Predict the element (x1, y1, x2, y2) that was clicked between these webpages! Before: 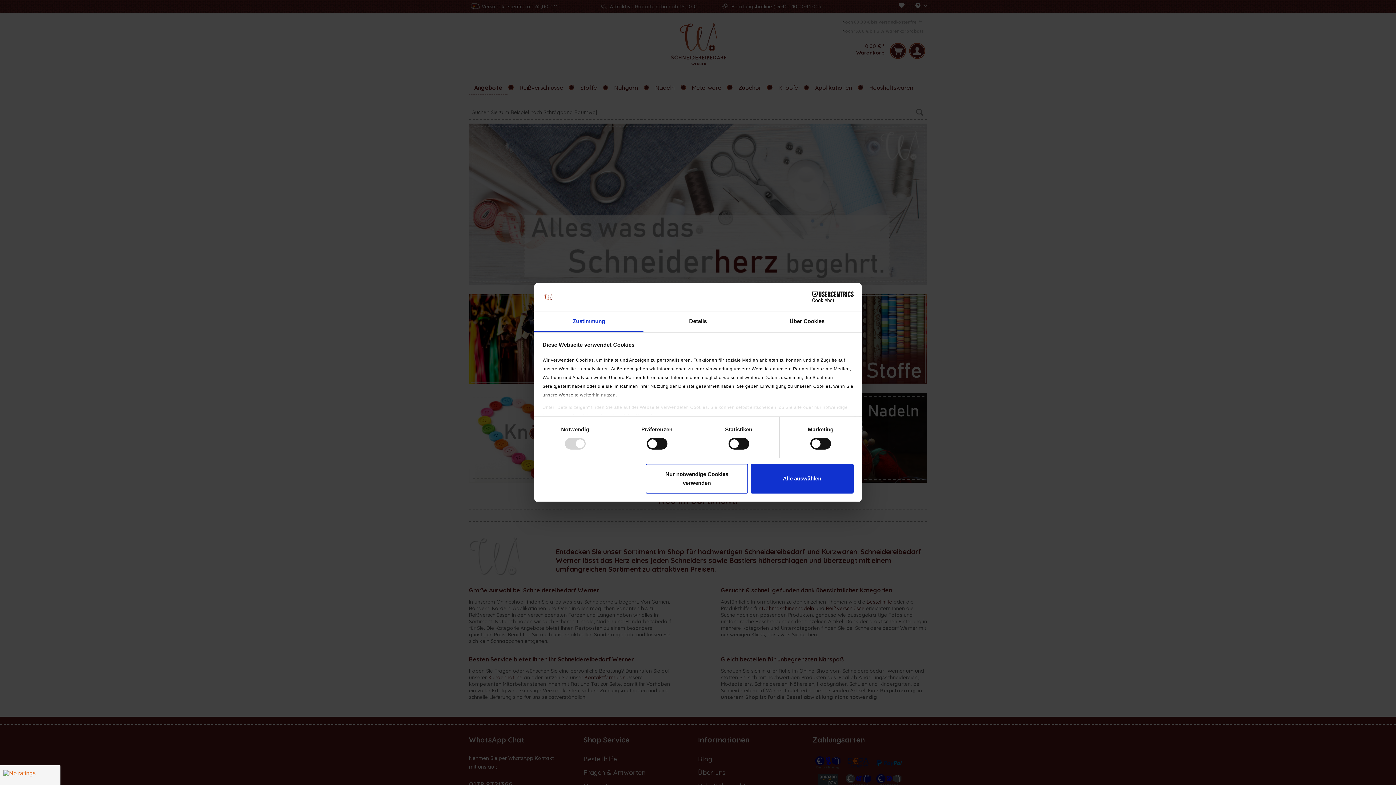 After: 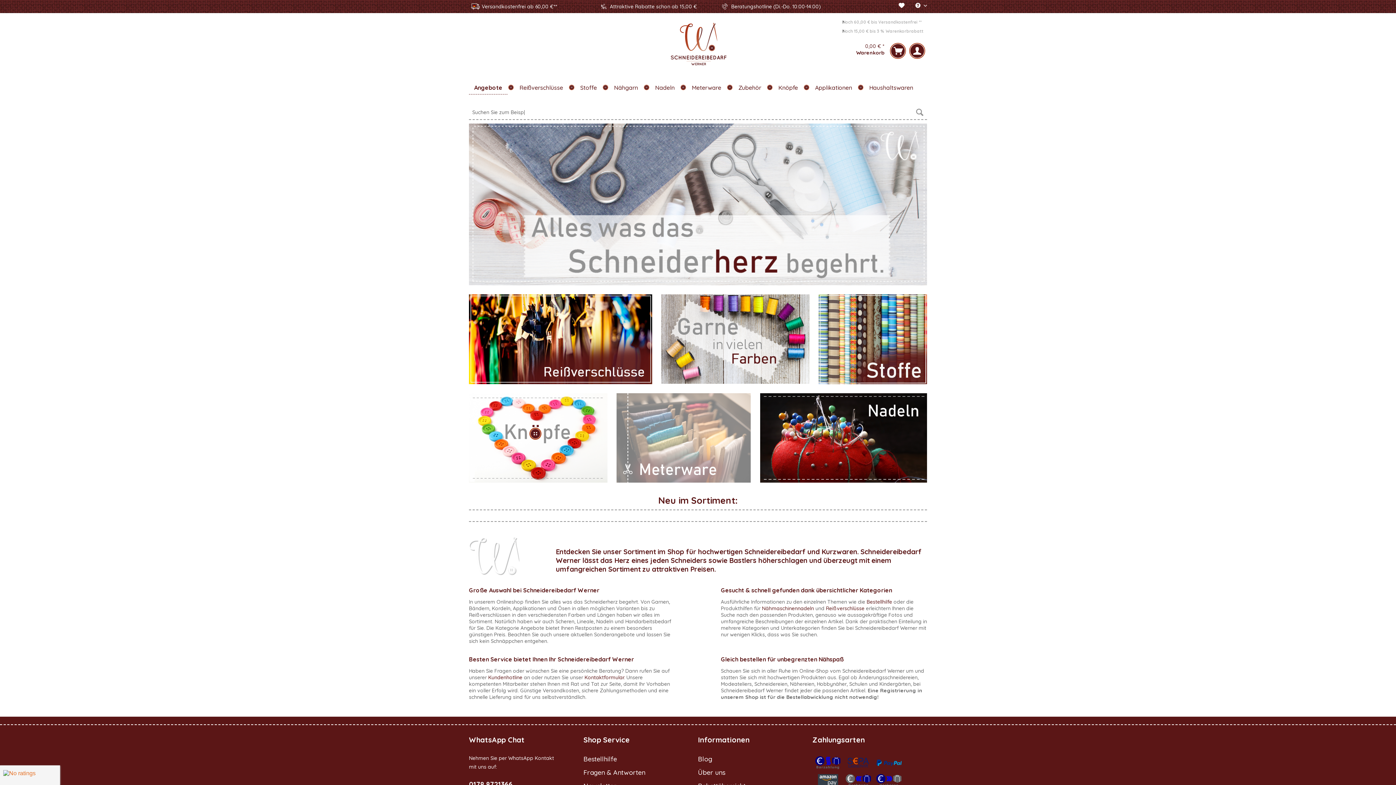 Action: label: Nur notwendige Cookies verwenden bbox: (645, 463, 748, 493)